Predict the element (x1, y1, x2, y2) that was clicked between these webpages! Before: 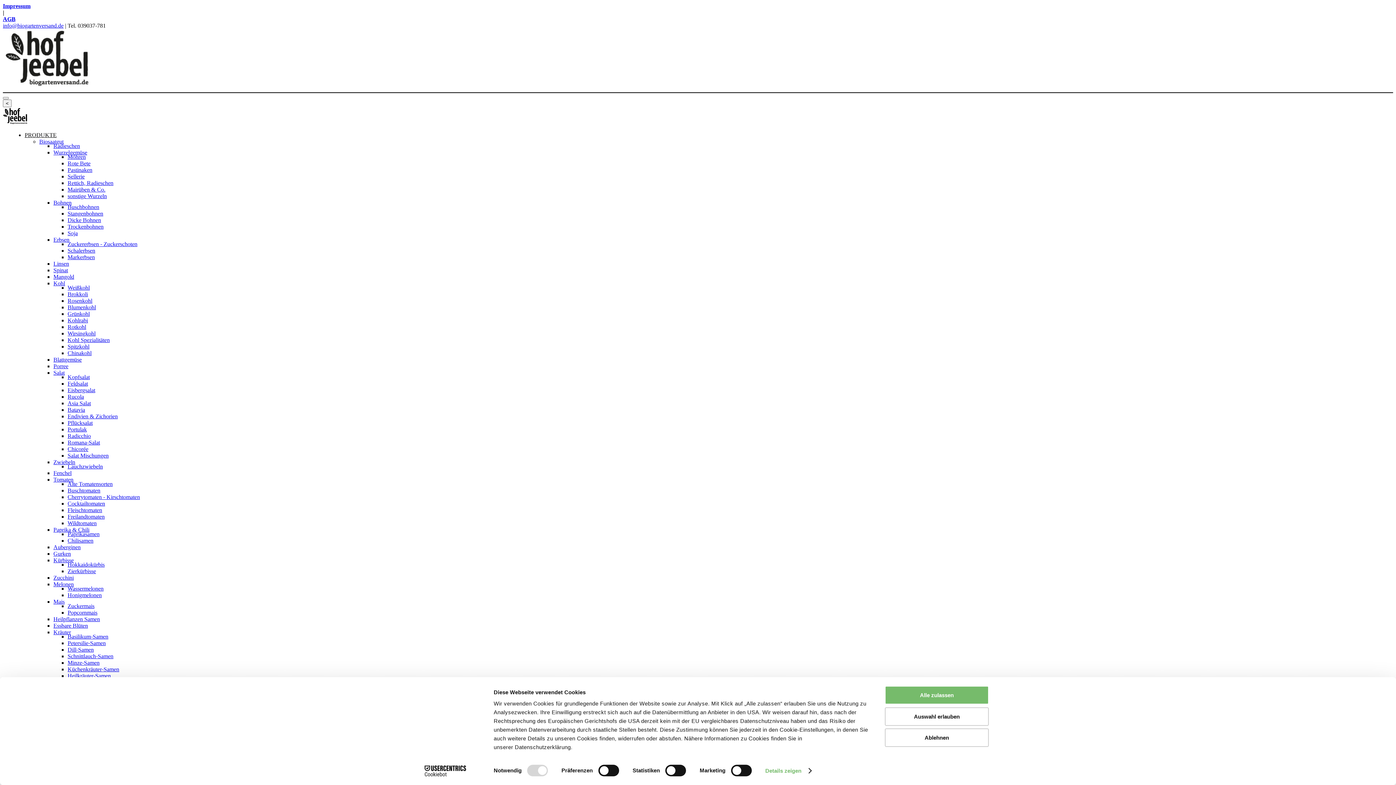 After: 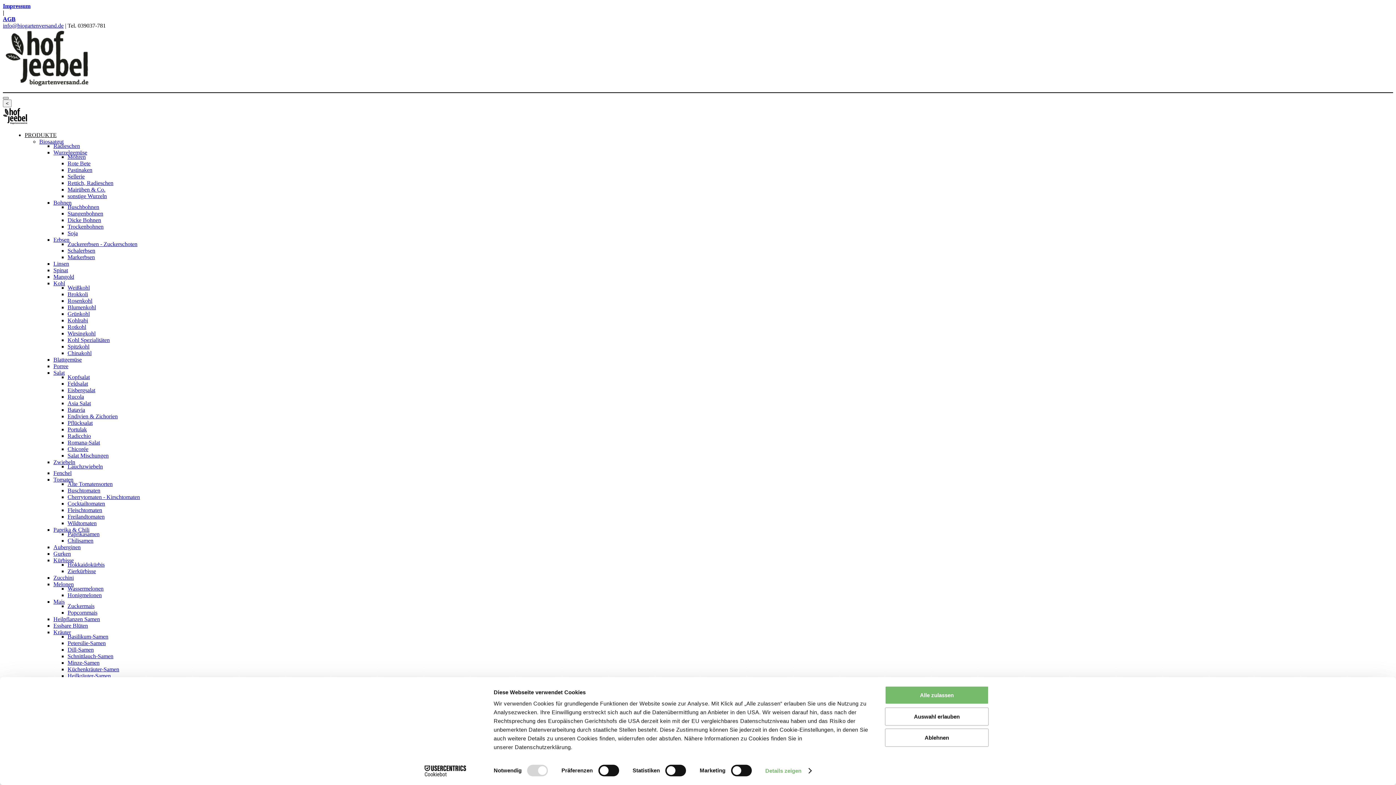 Action: label: Toggle navigation bbox: (2, 97, 8, 99)